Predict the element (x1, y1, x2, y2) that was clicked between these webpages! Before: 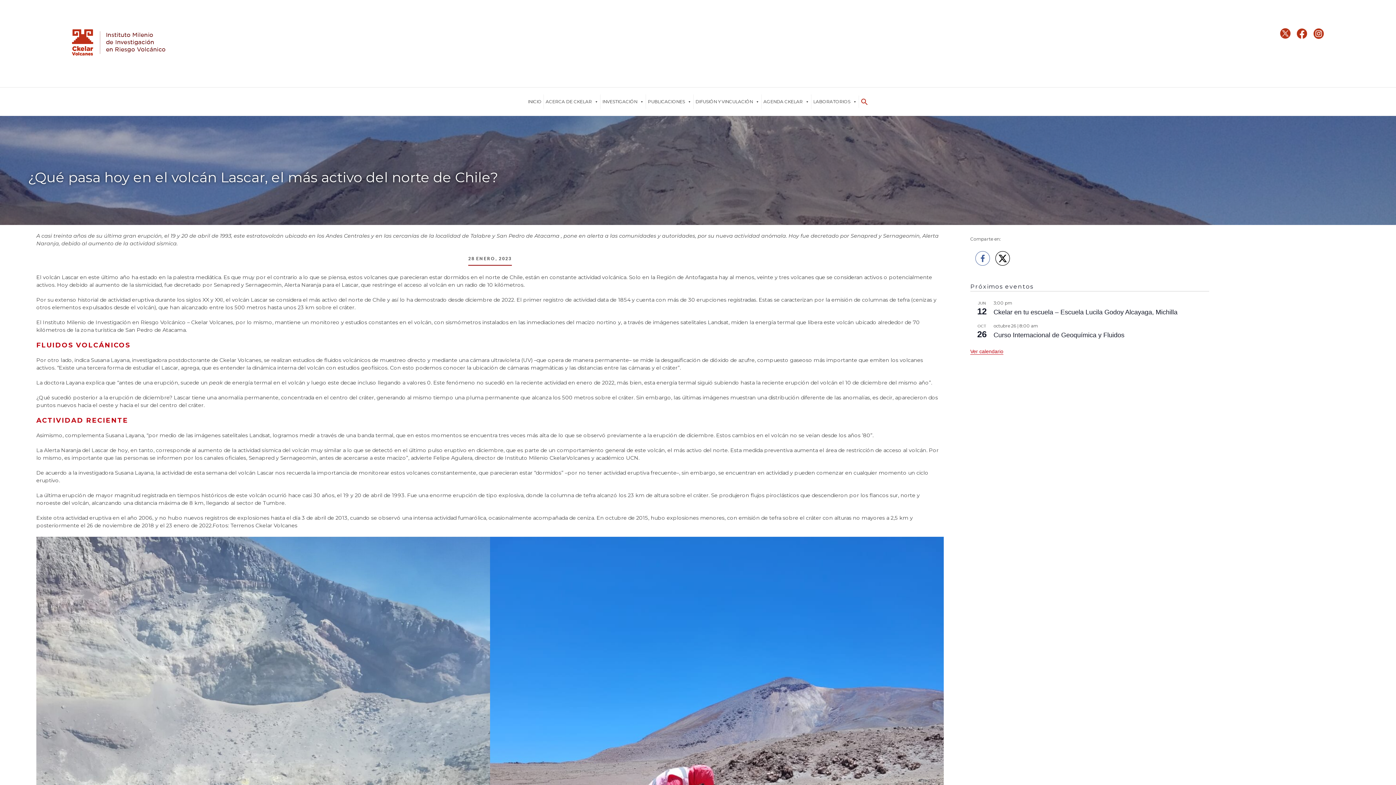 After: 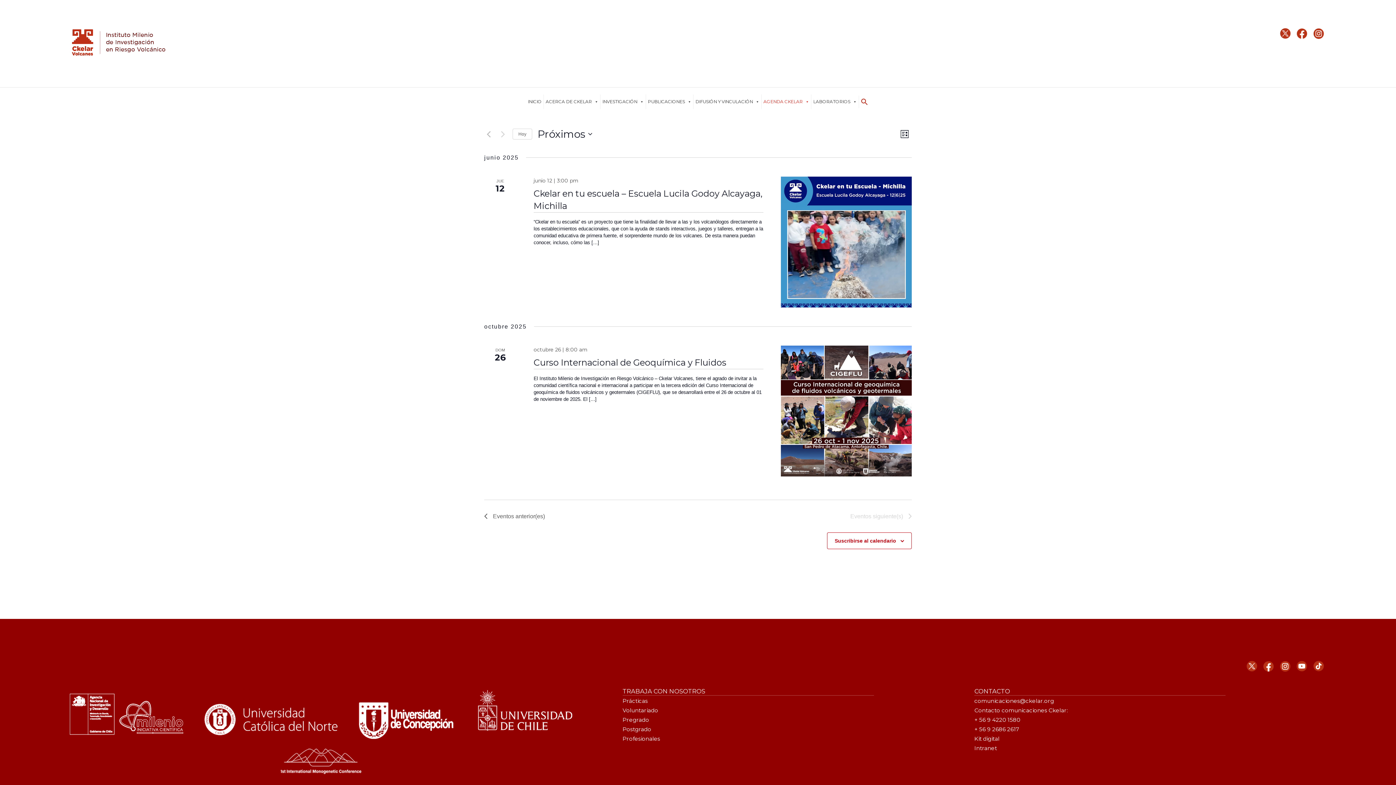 Action: bbox: (970, 348, 1003, 354) label: Ver calendario